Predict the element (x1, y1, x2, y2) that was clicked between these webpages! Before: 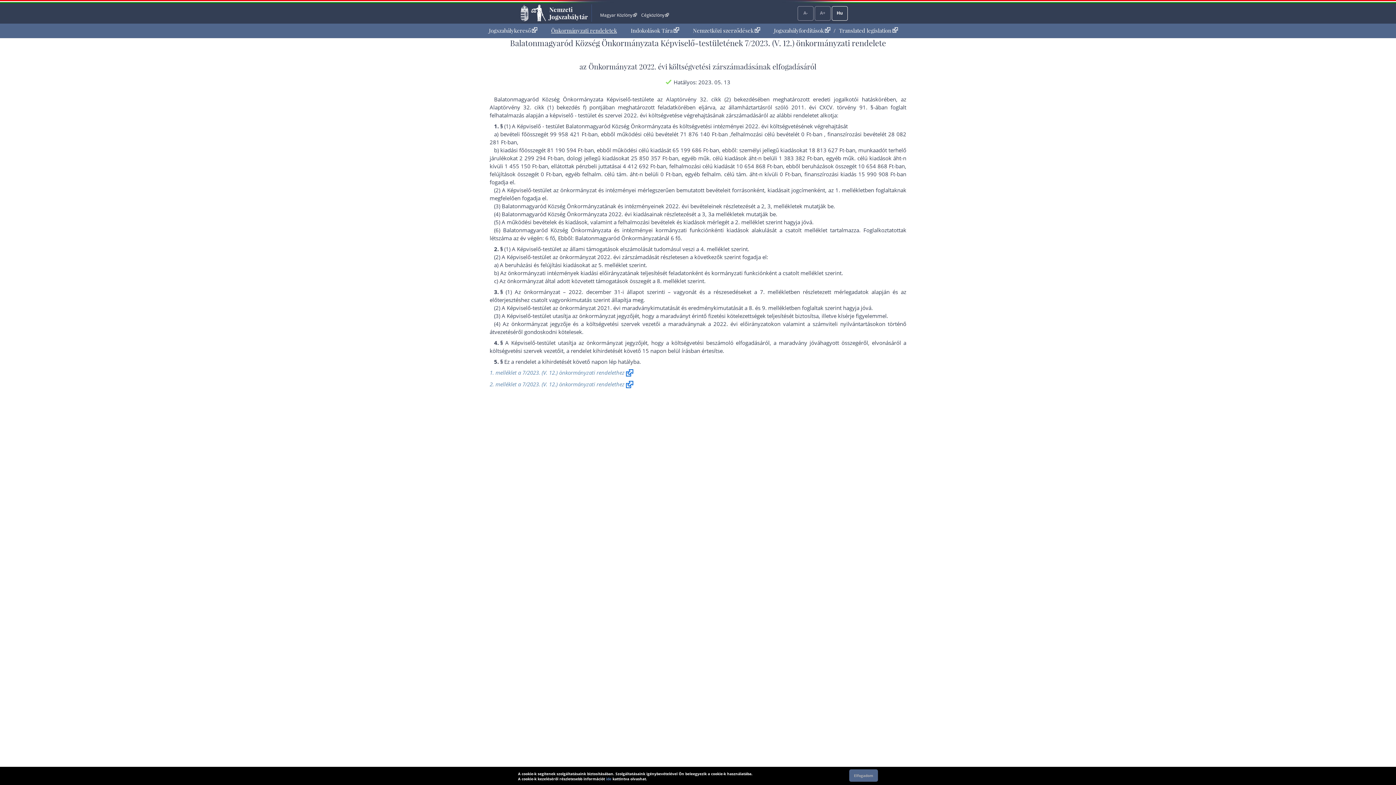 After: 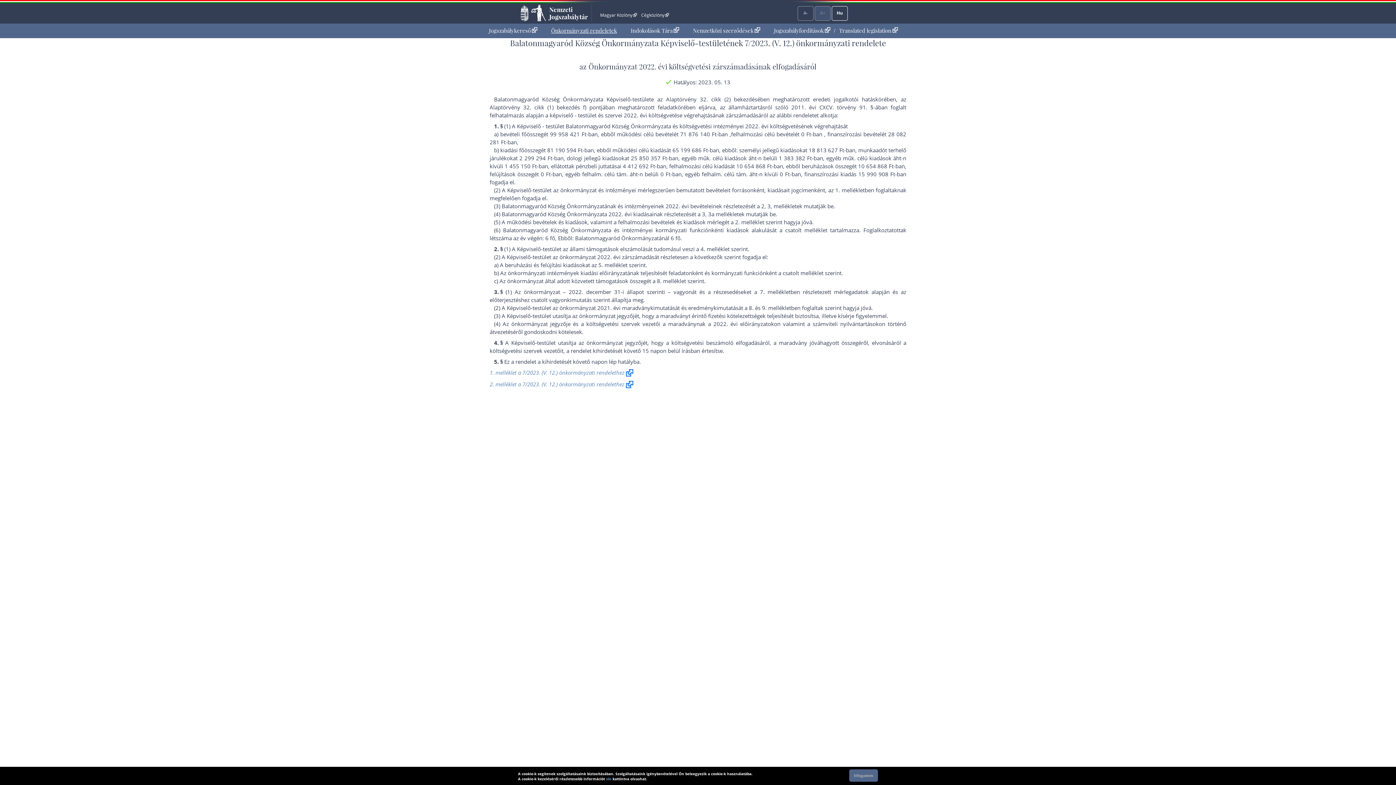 Action: bbox: (814, 6, 830, 20) label: A+